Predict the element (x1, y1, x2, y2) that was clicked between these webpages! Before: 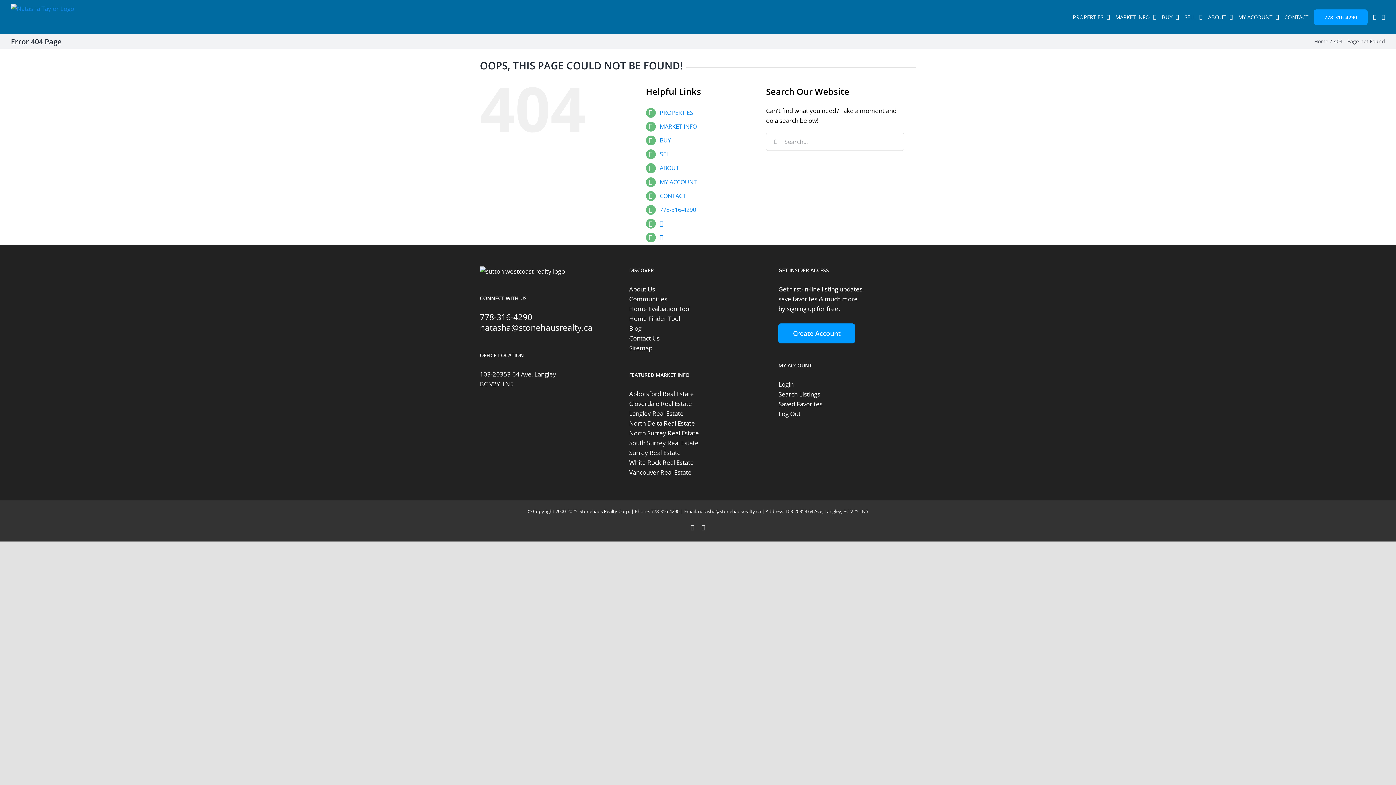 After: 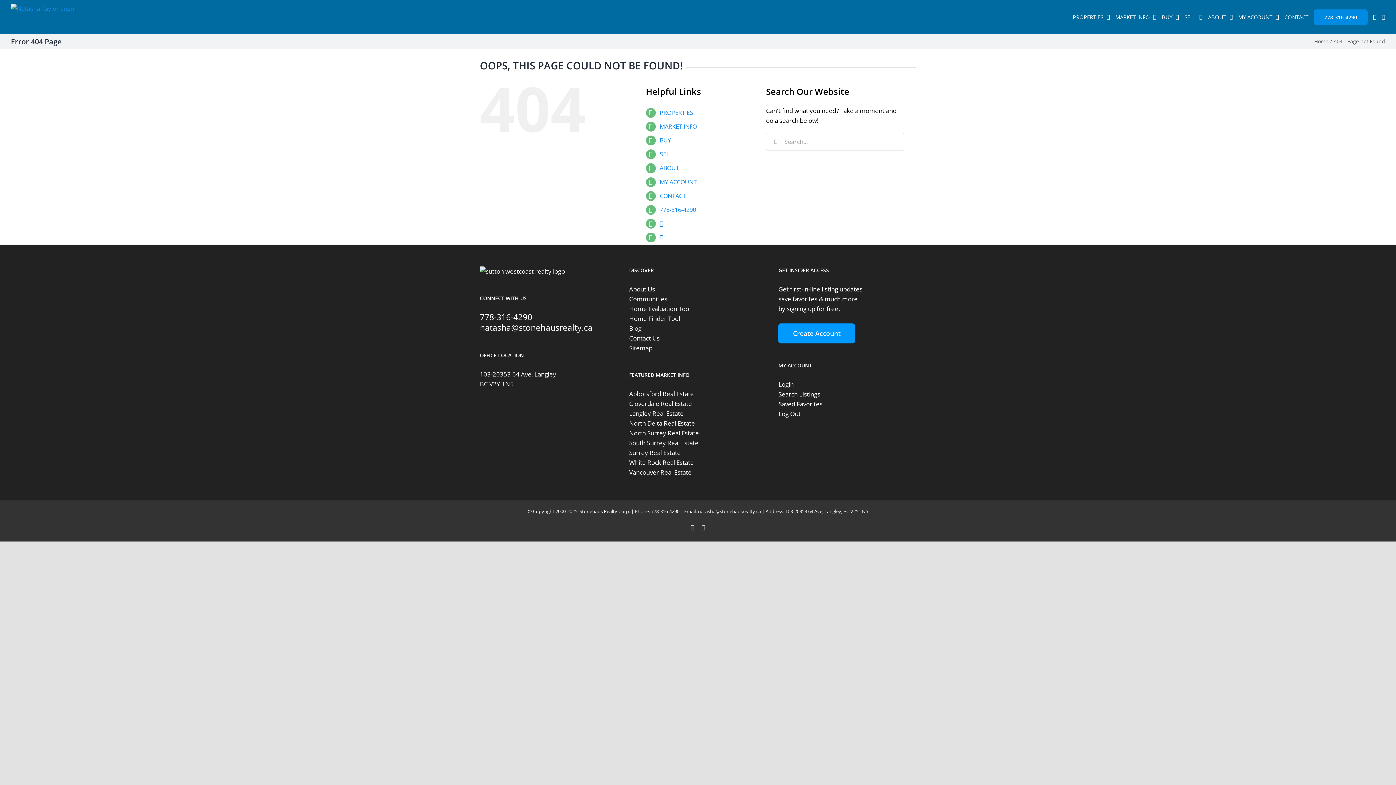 Action: label: 778-316-4290 bbox: (1314, 0, 1368, 34)